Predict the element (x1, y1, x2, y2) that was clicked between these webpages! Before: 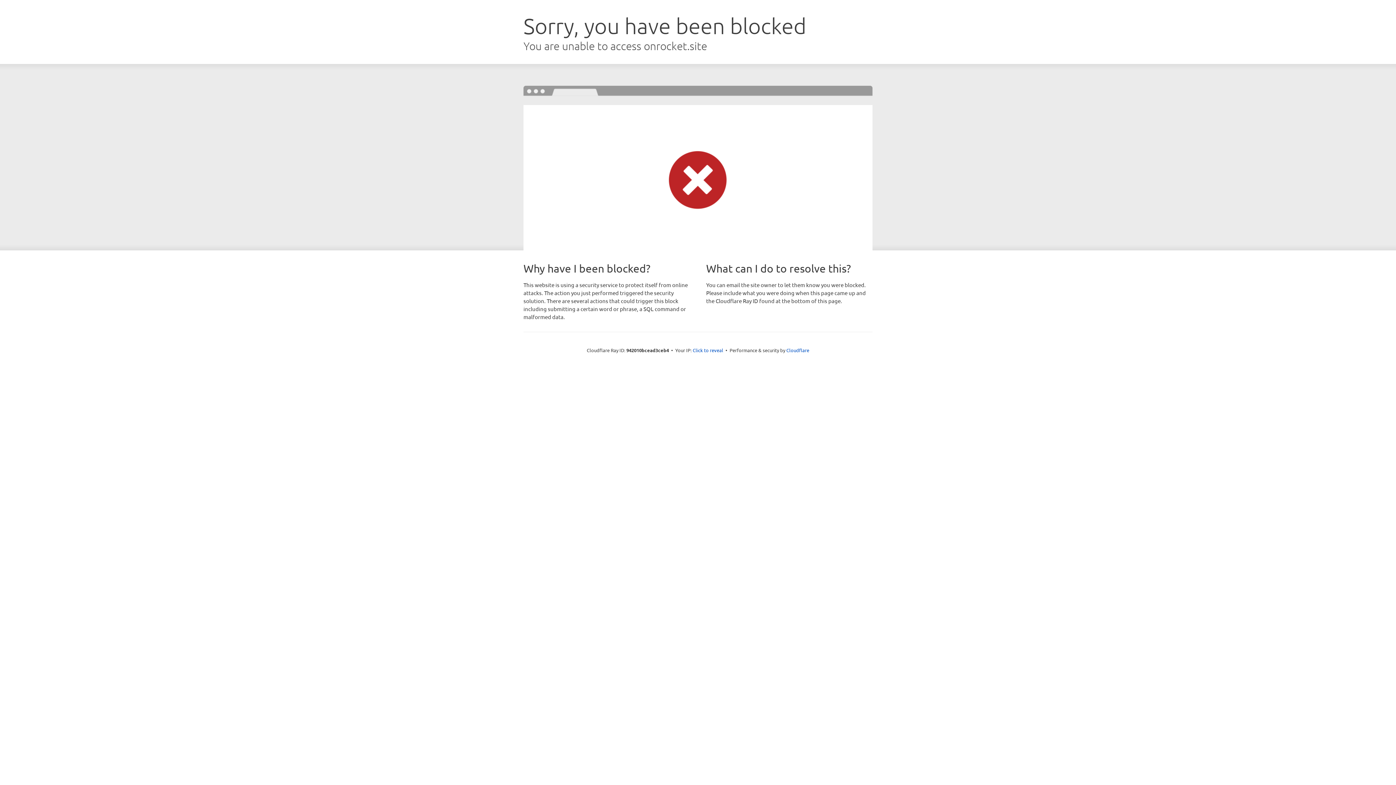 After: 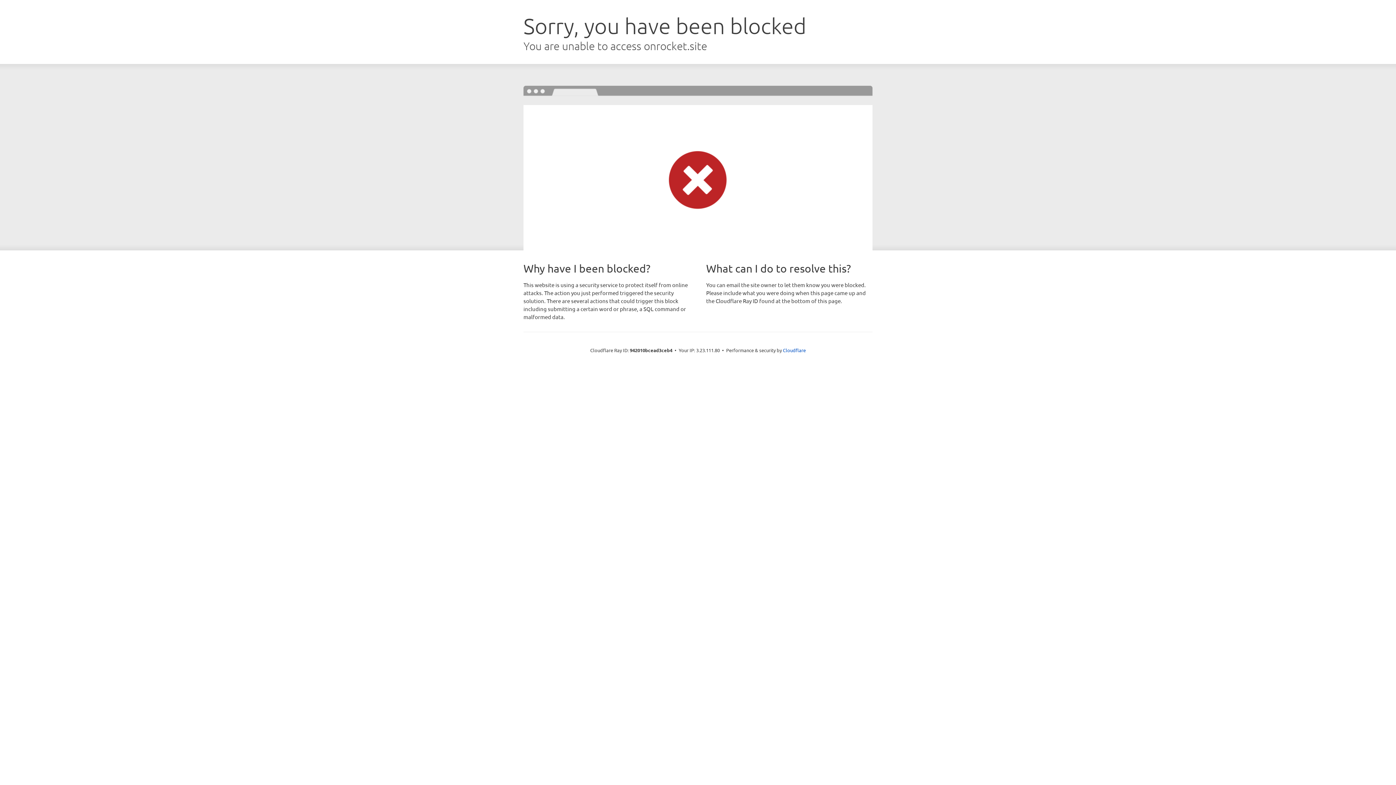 Action: bbox: (692, 346, 723, 353) label: Click to reveal